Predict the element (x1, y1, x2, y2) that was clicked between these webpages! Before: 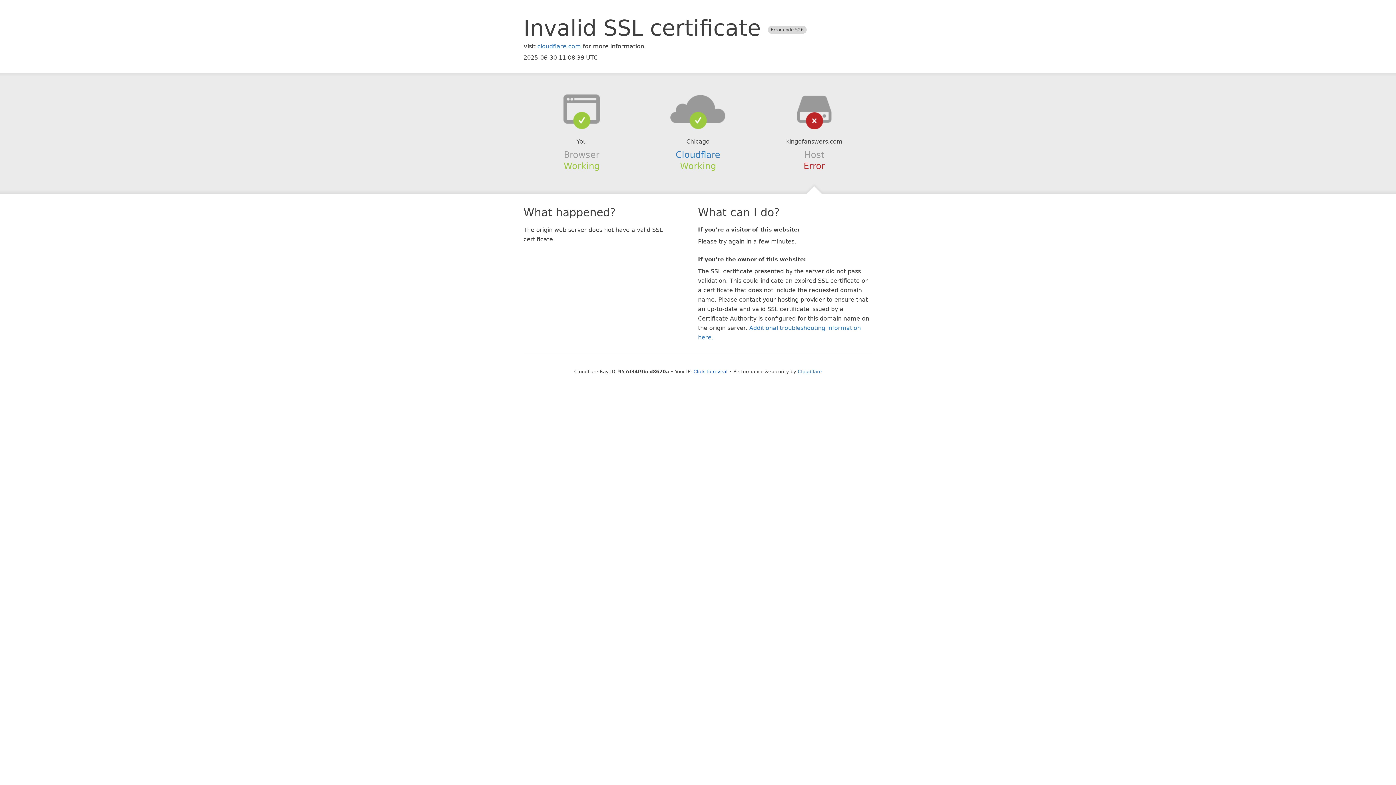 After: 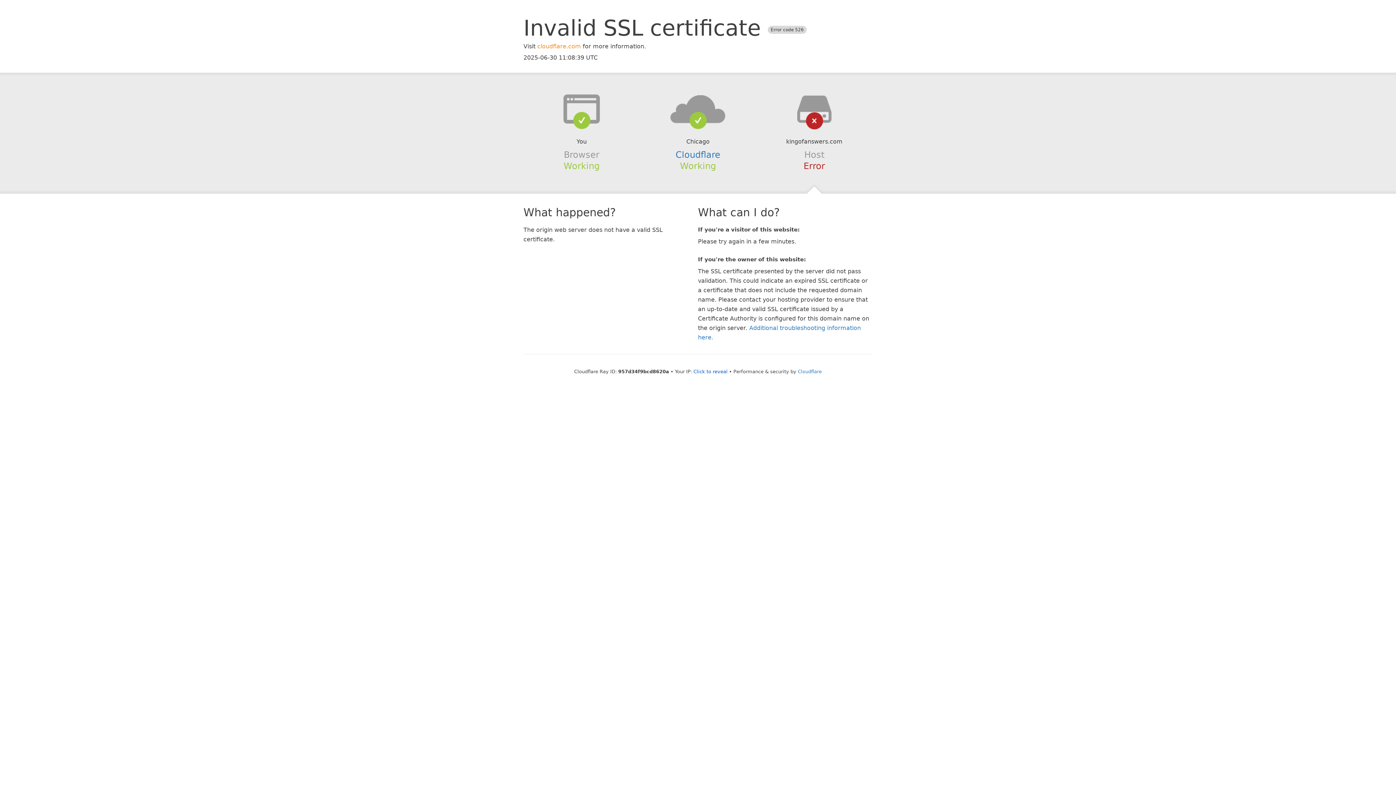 Action: bbox: (537, 42, 581, 49) label: cloudflare.com